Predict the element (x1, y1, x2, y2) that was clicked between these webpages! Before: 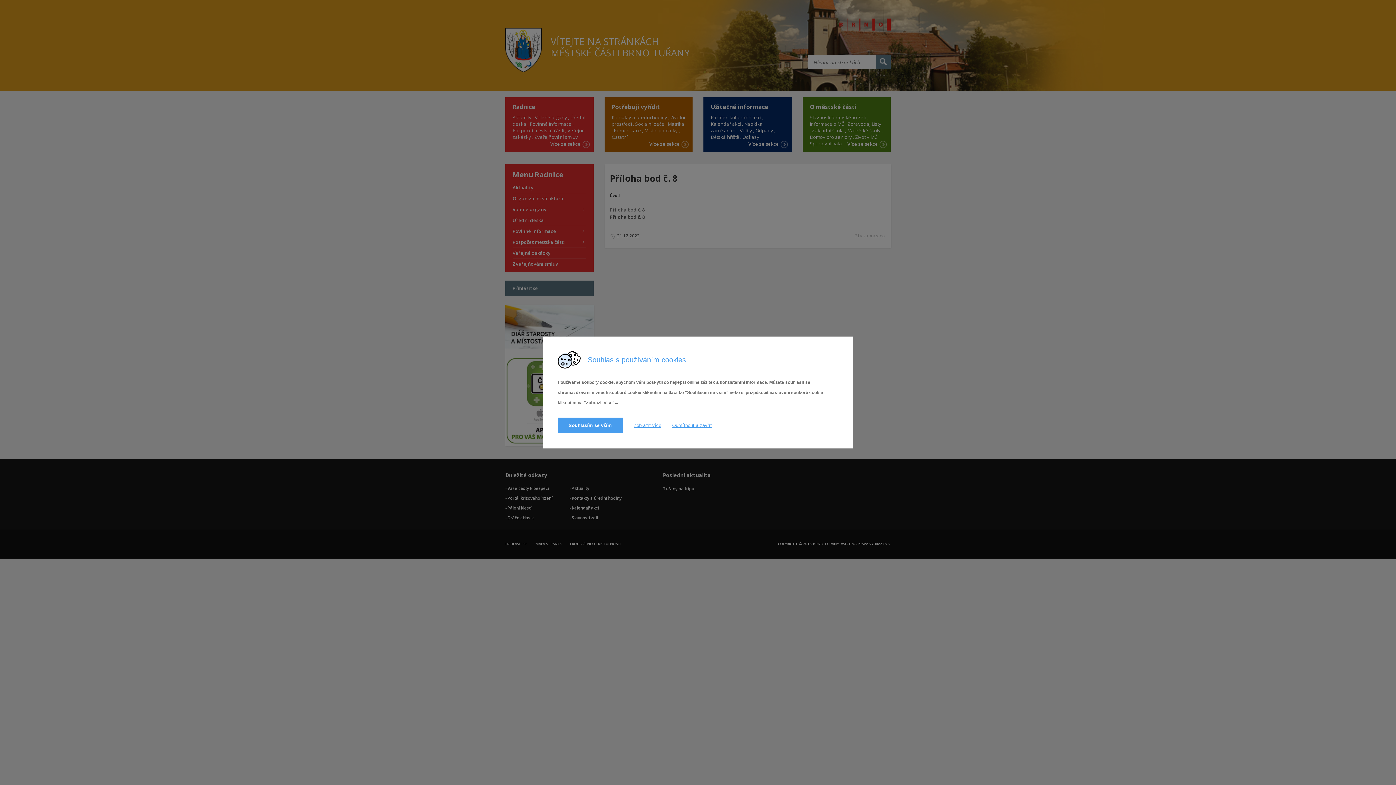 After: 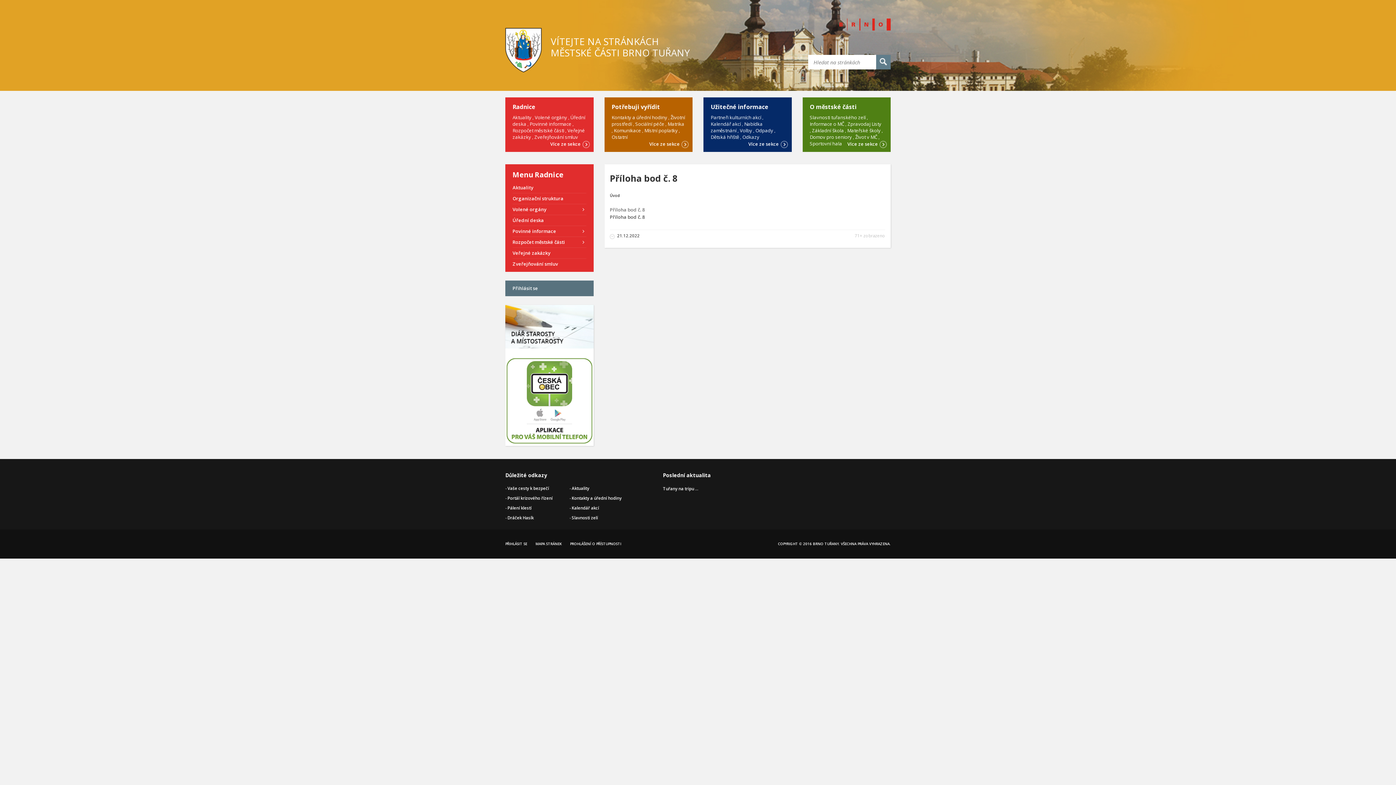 Action: label: Souhlasím se vším bbox: (557, 417, 622, 433)